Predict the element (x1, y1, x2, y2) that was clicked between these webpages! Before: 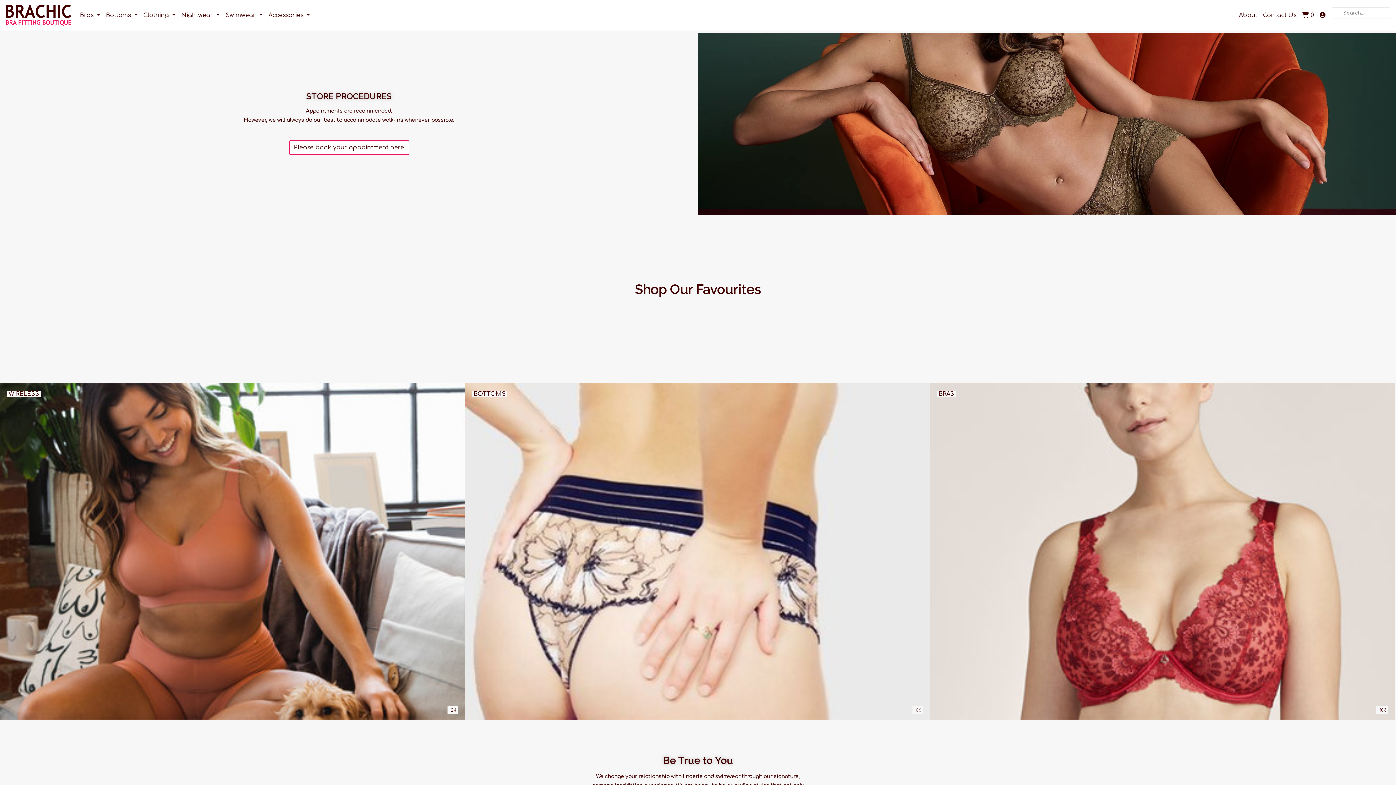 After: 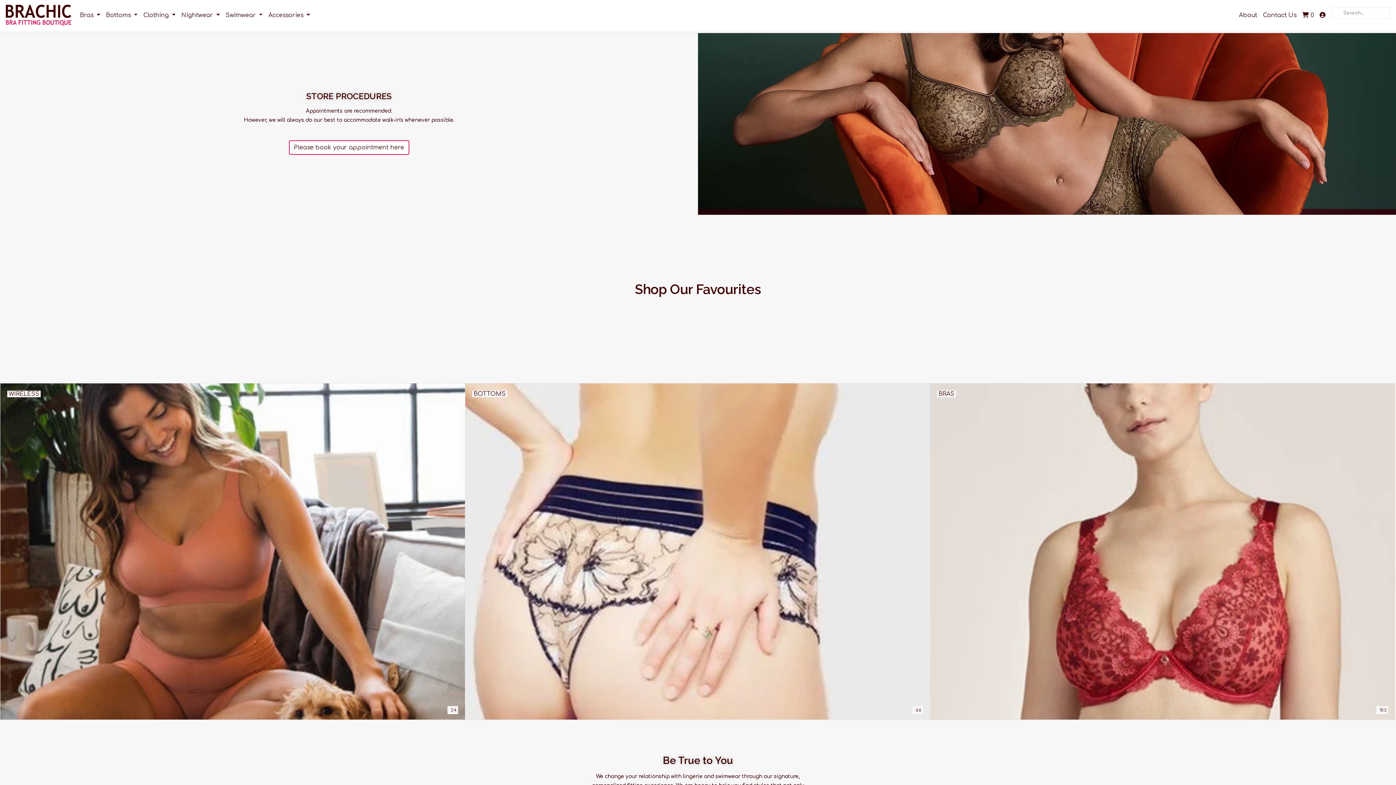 Action: bbox: (1332, 7, 1336, 8)